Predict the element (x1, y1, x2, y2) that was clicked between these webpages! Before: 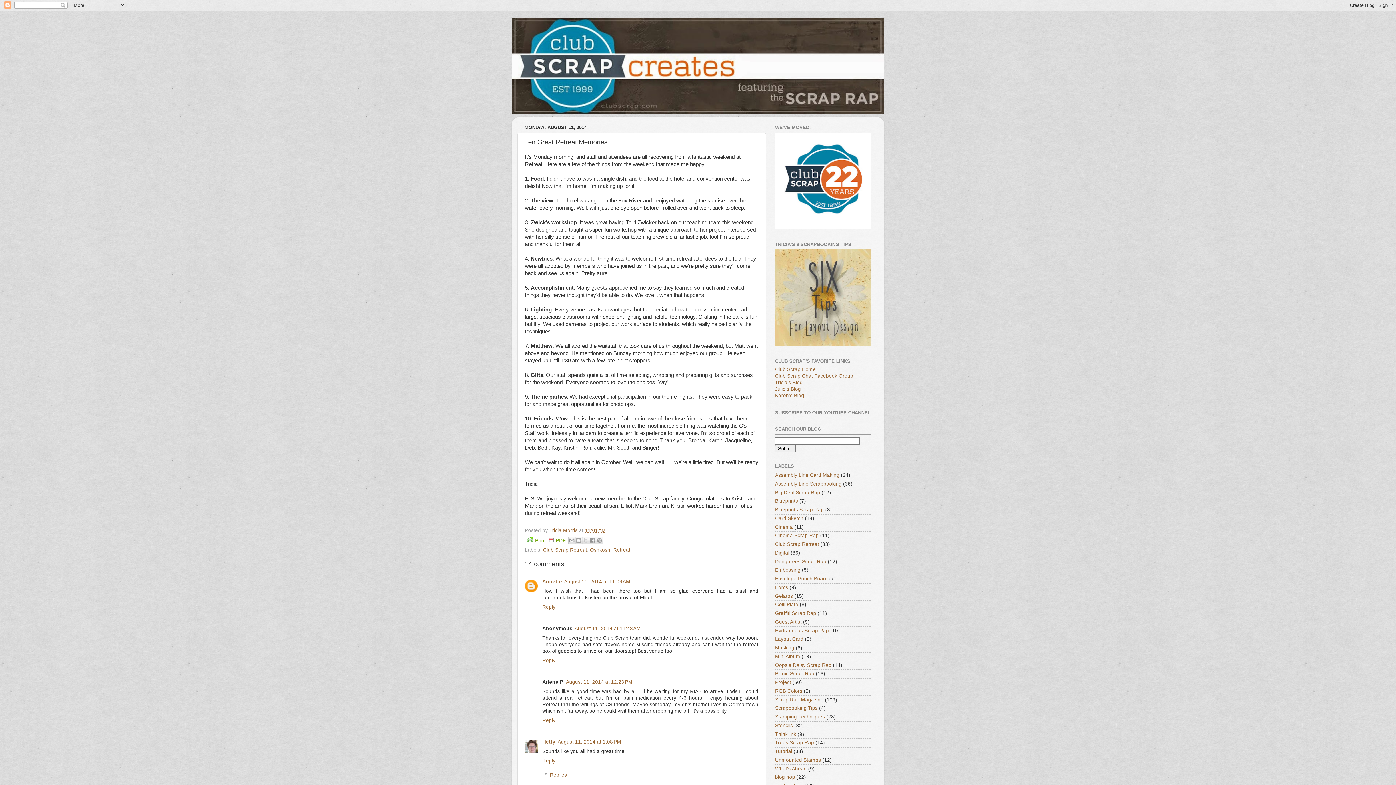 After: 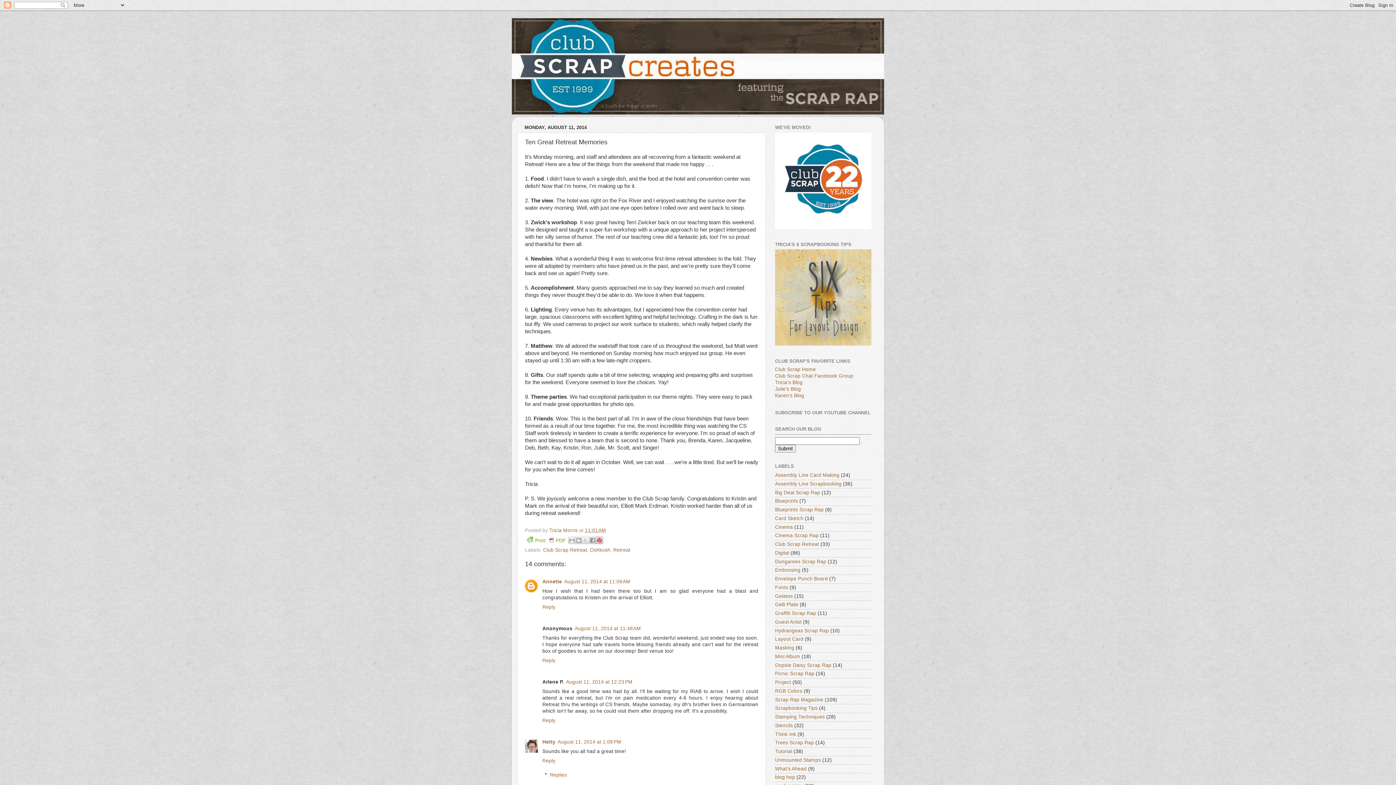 Action: bbox: (595, 536, 603, 544) label: Share to Pinterest